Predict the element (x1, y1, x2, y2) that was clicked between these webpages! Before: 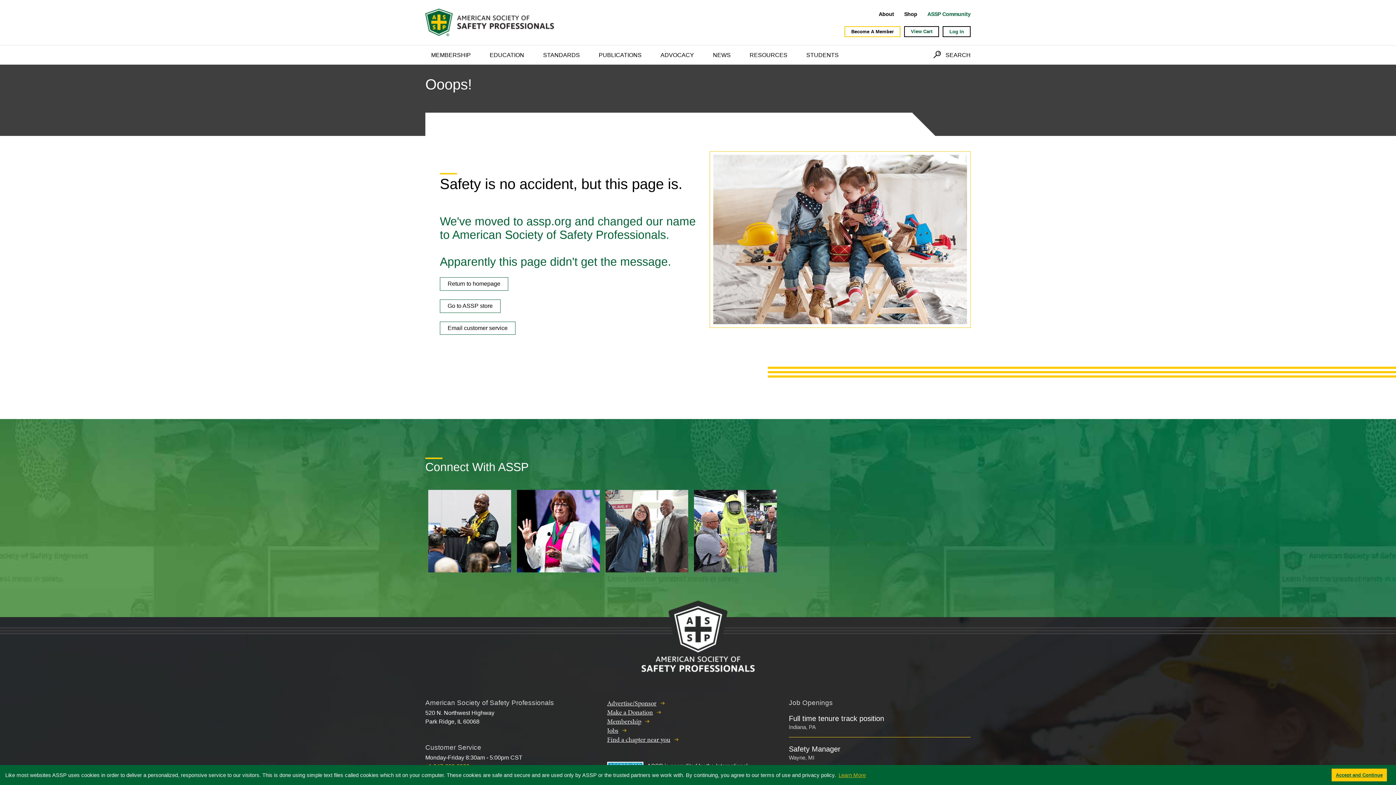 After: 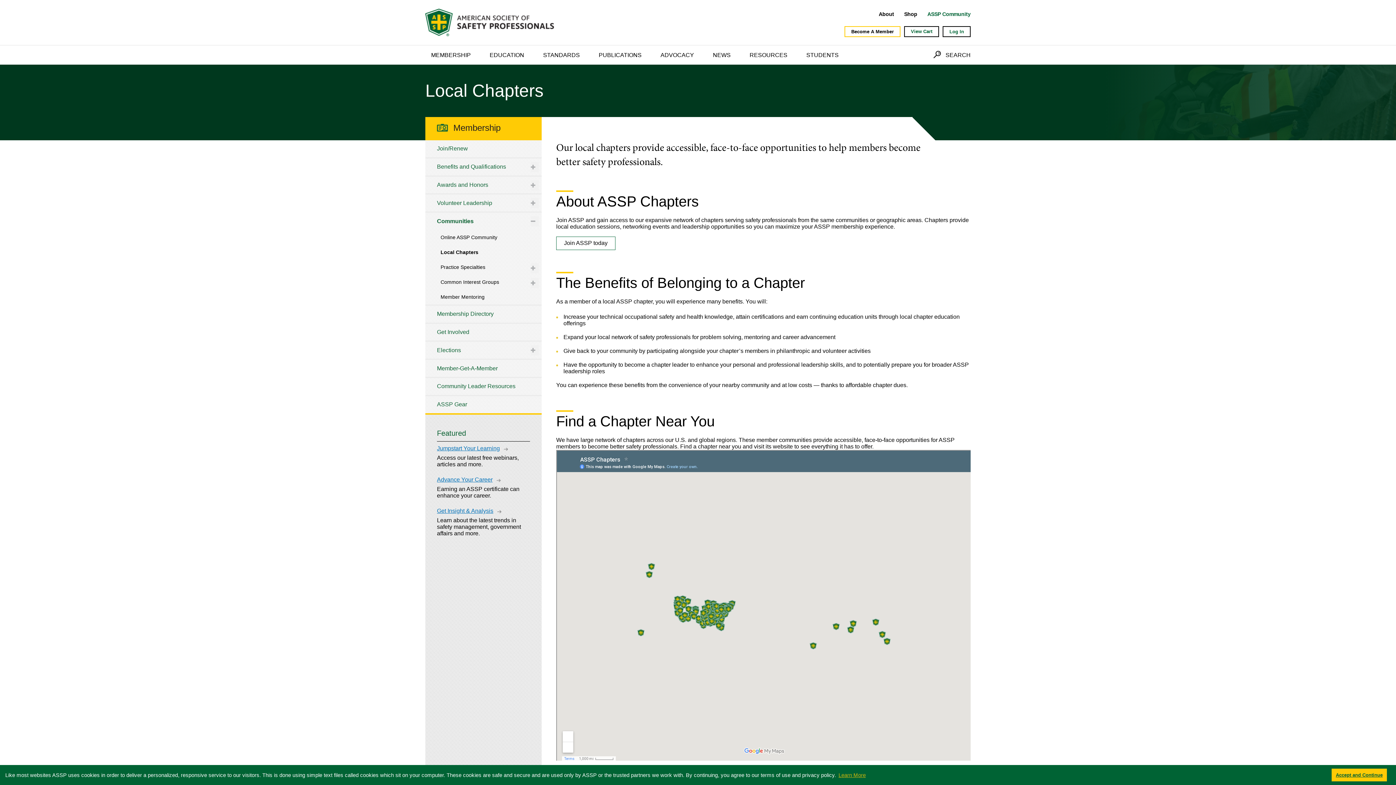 Action: bbox: (607, 735, 678, 744) label: Find a chapter near you